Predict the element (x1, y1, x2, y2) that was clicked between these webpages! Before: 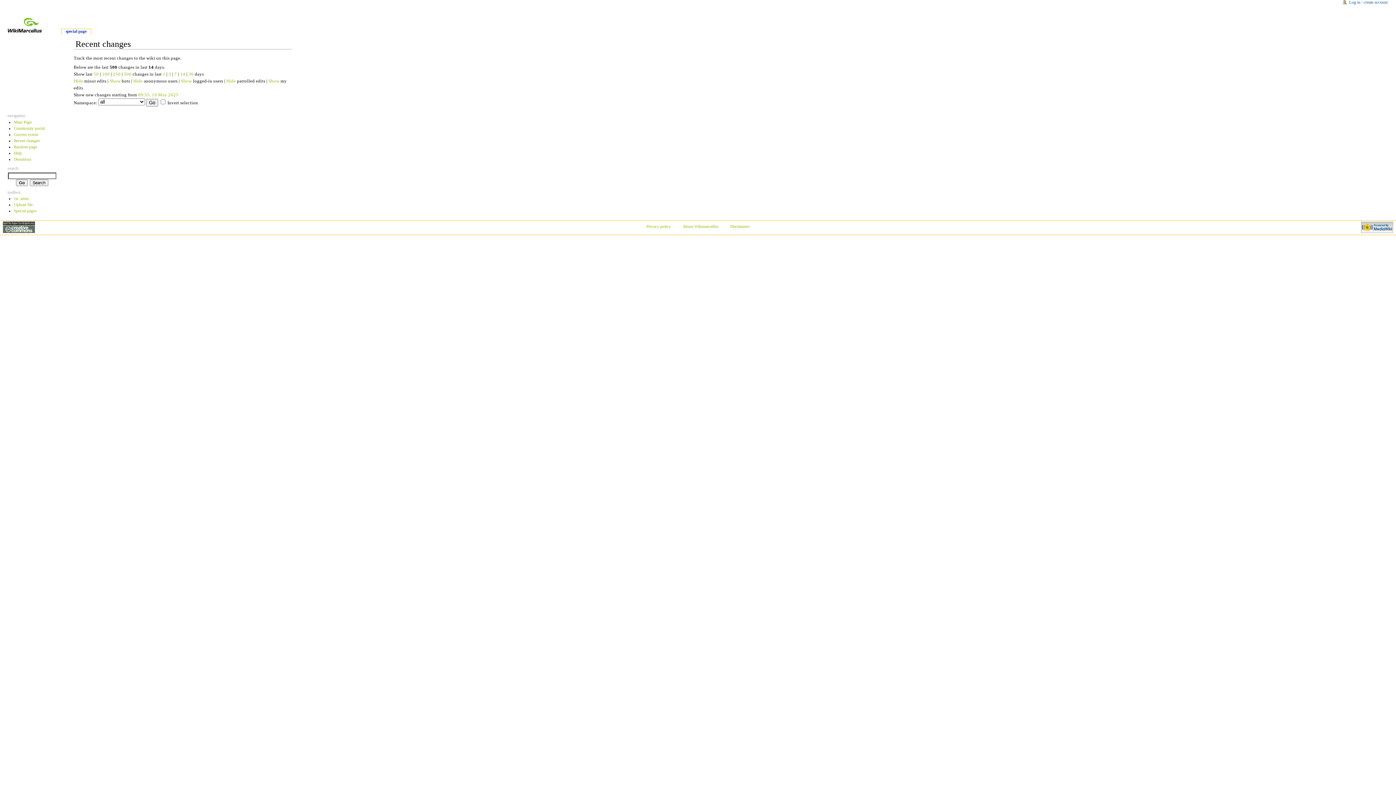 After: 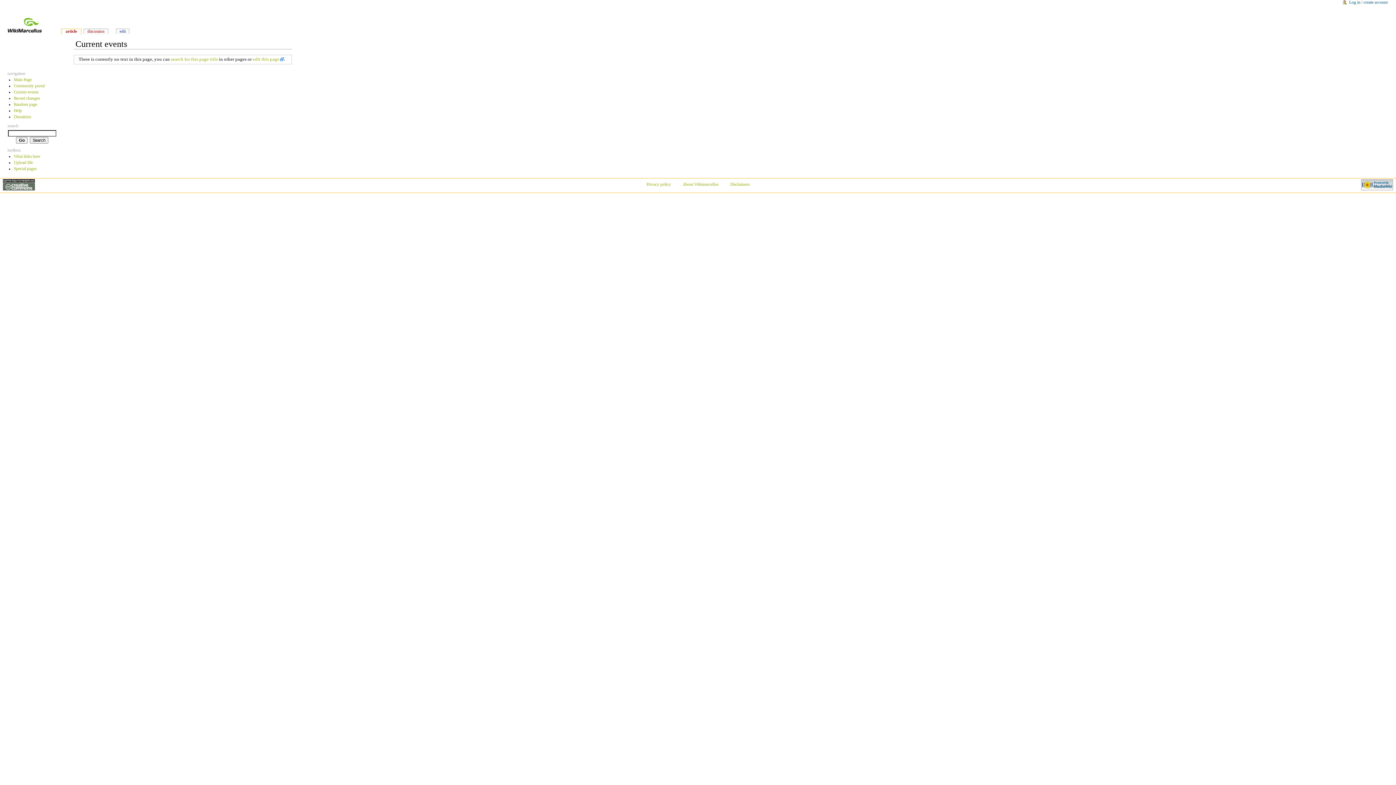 Action: label: Current events bbox: (13, 131, 59, 137)